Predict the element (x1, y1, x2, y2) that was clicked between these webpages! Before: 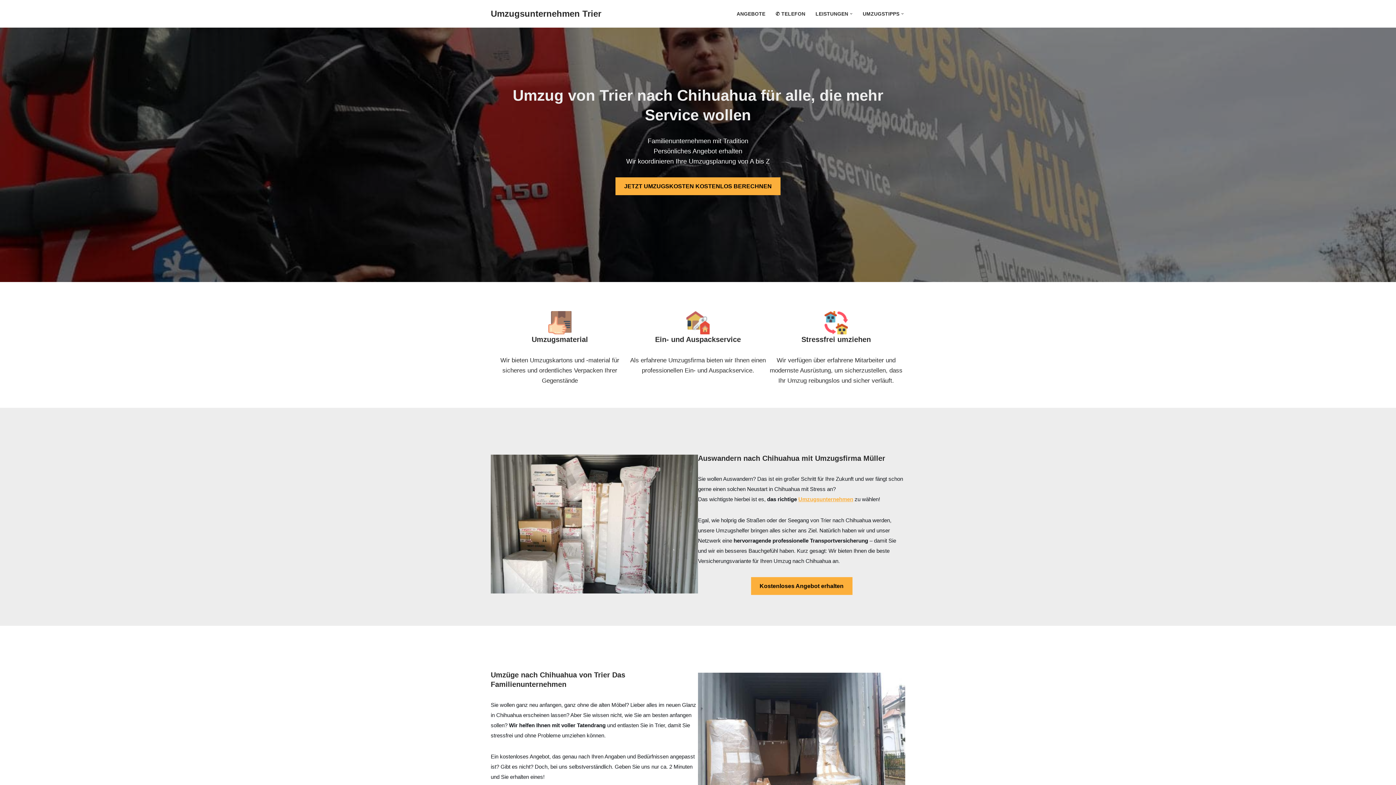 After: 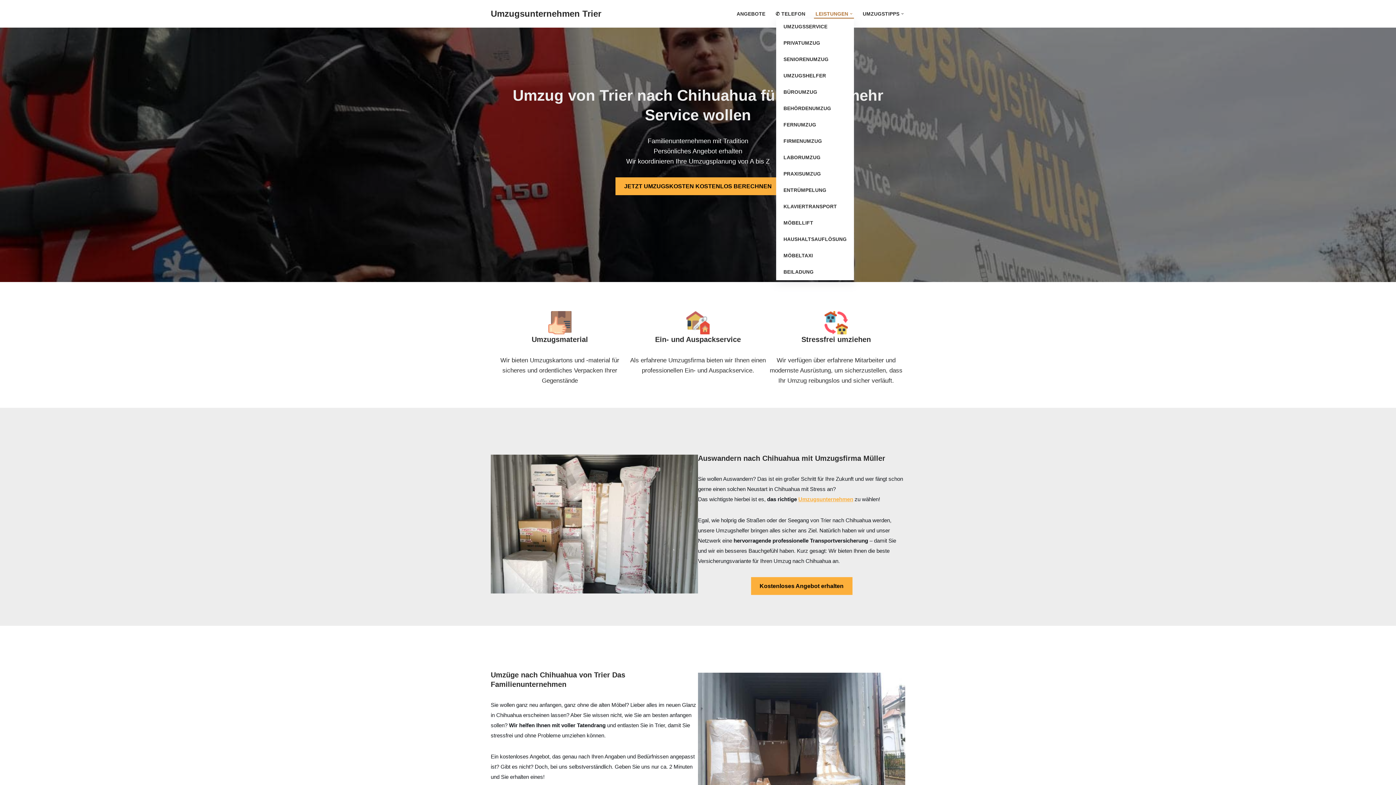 Action: bbox: (815, 9, 848, 18) label: LEISTUNGEN